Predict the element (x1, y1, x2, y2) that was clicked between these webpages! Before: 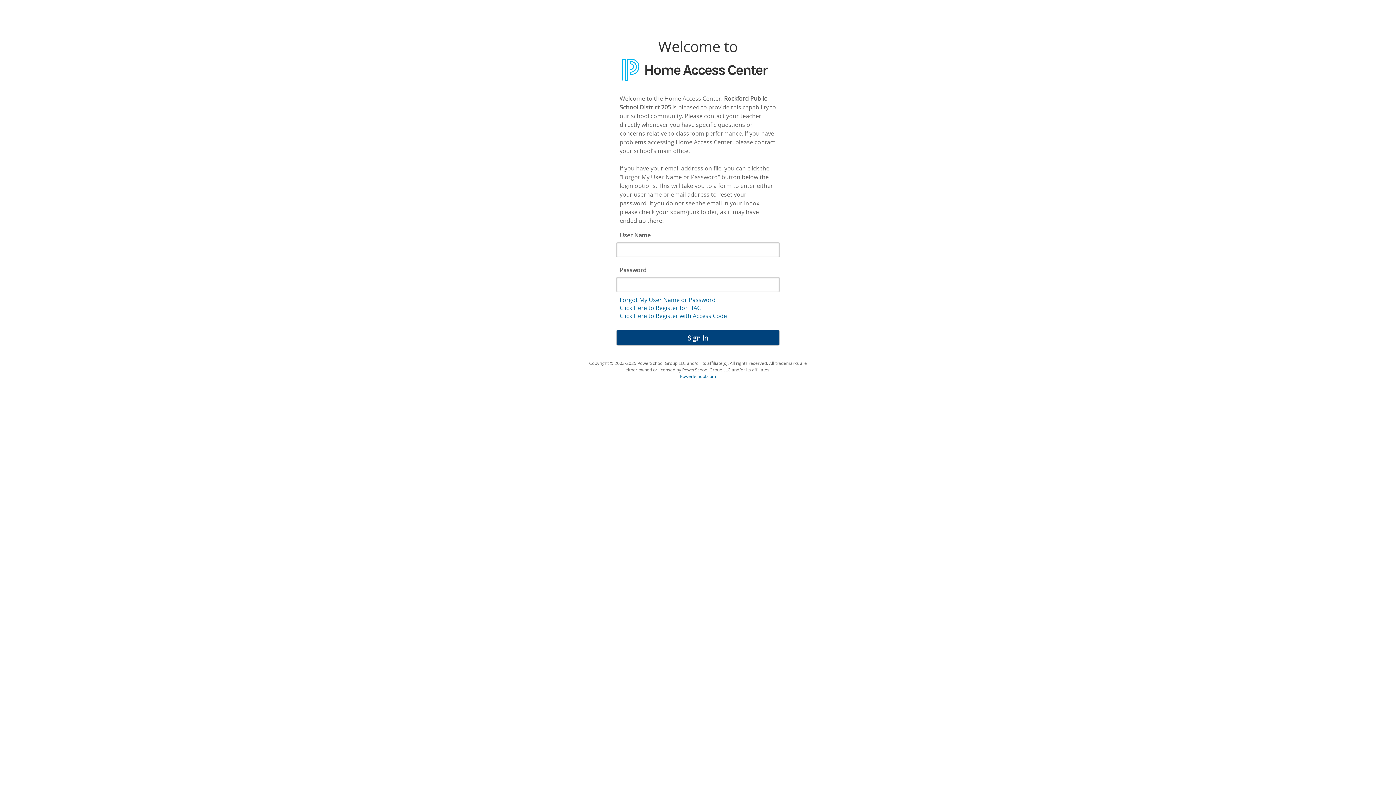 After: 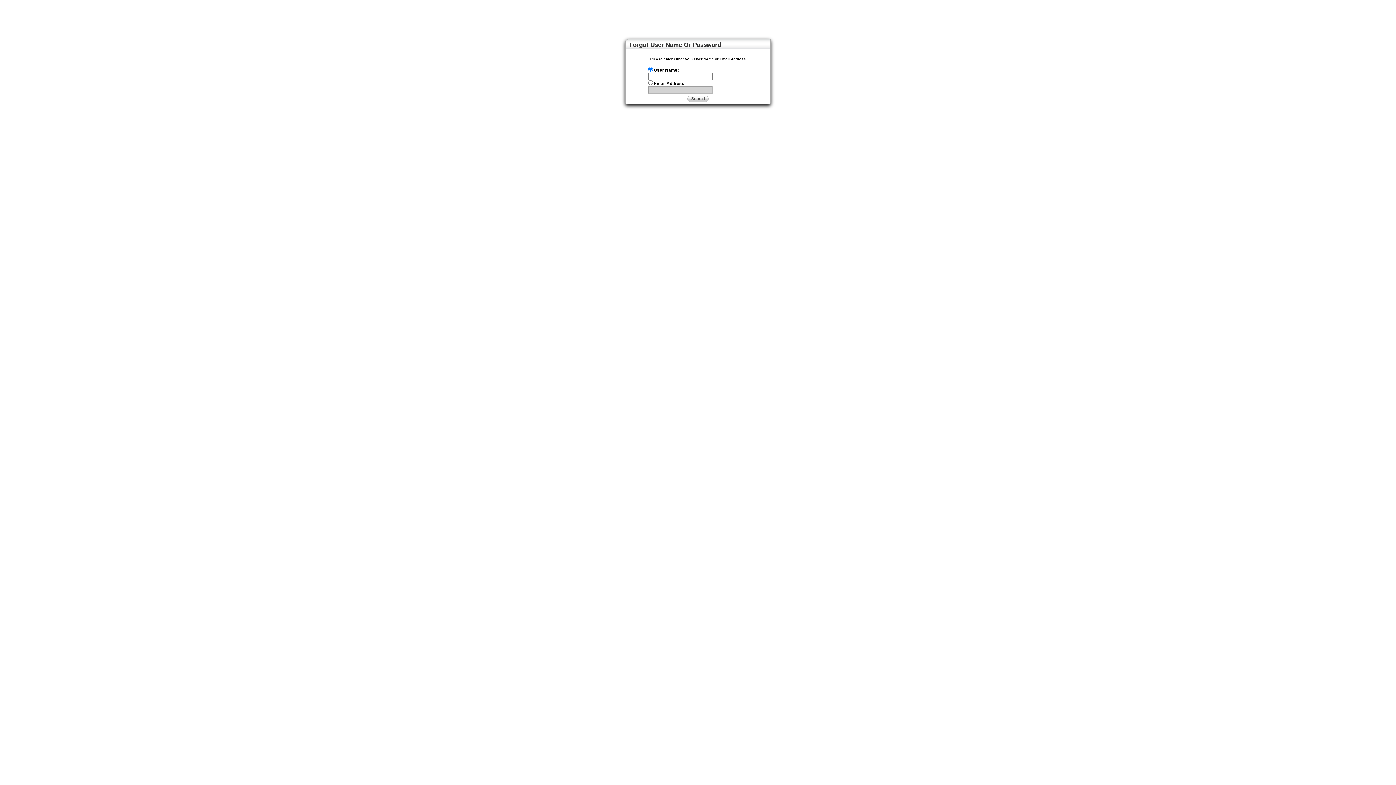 Action: label: Forgot My User Name or Password bbox: (619, 296, 715, 304)